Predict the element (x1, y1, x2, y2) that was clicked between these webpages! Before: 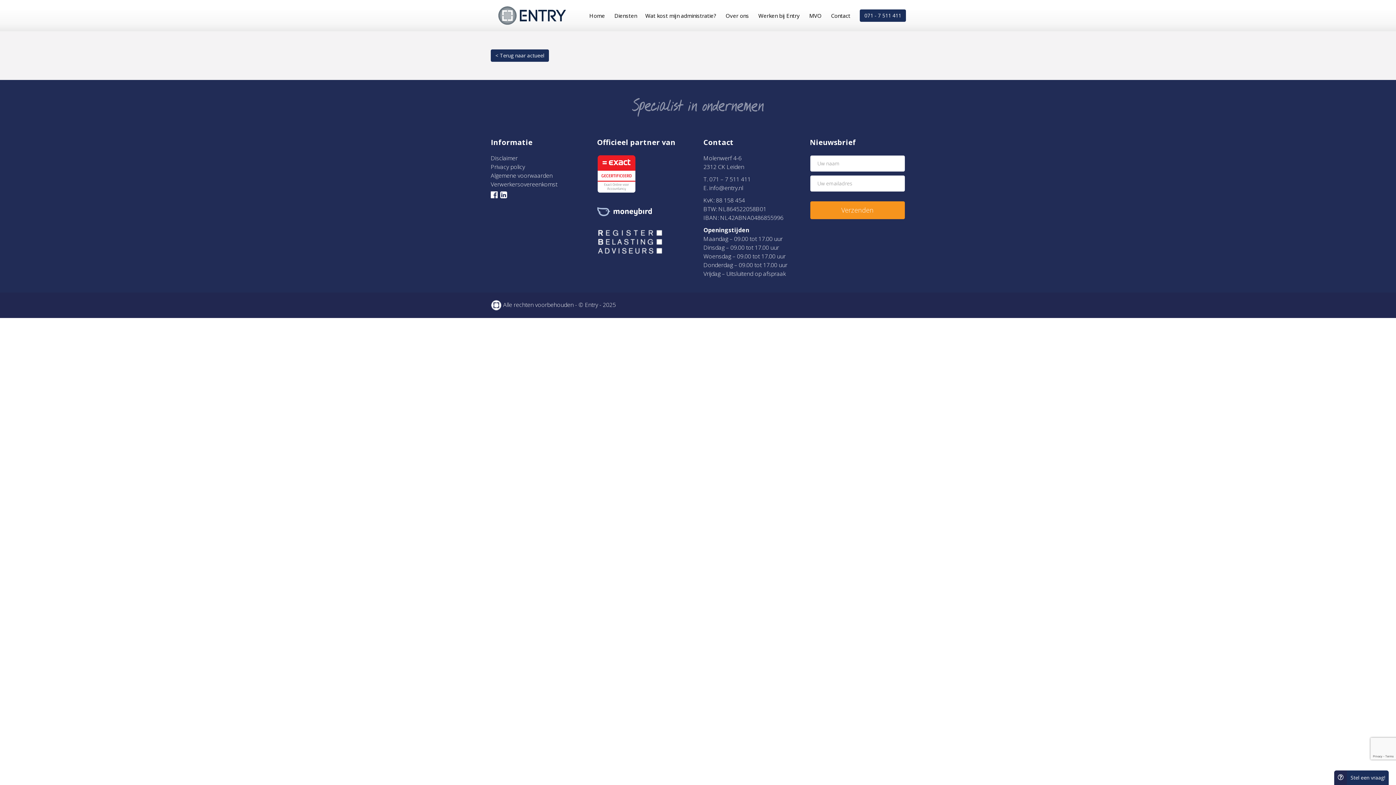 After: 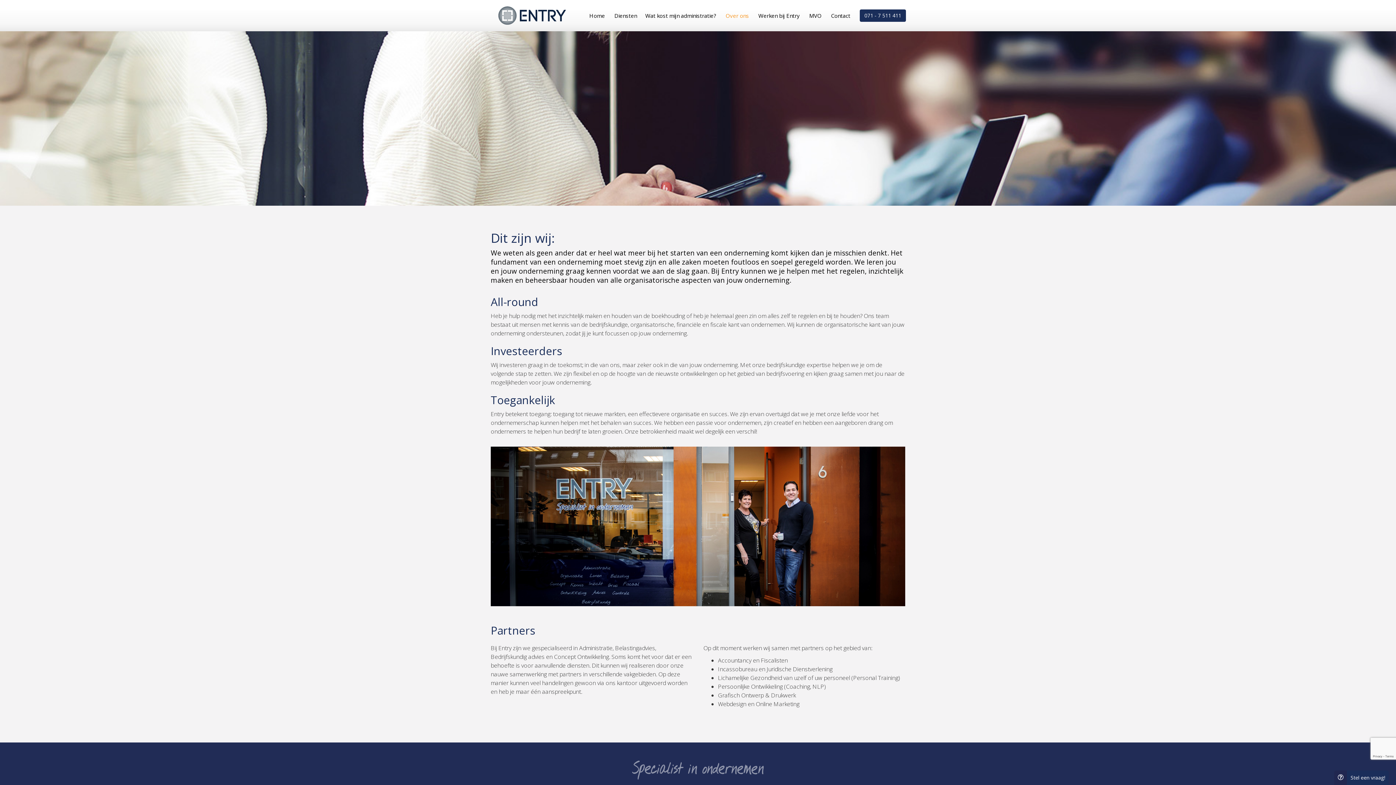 Action: label: Over ons bbox: (721, 0, 753, 31)